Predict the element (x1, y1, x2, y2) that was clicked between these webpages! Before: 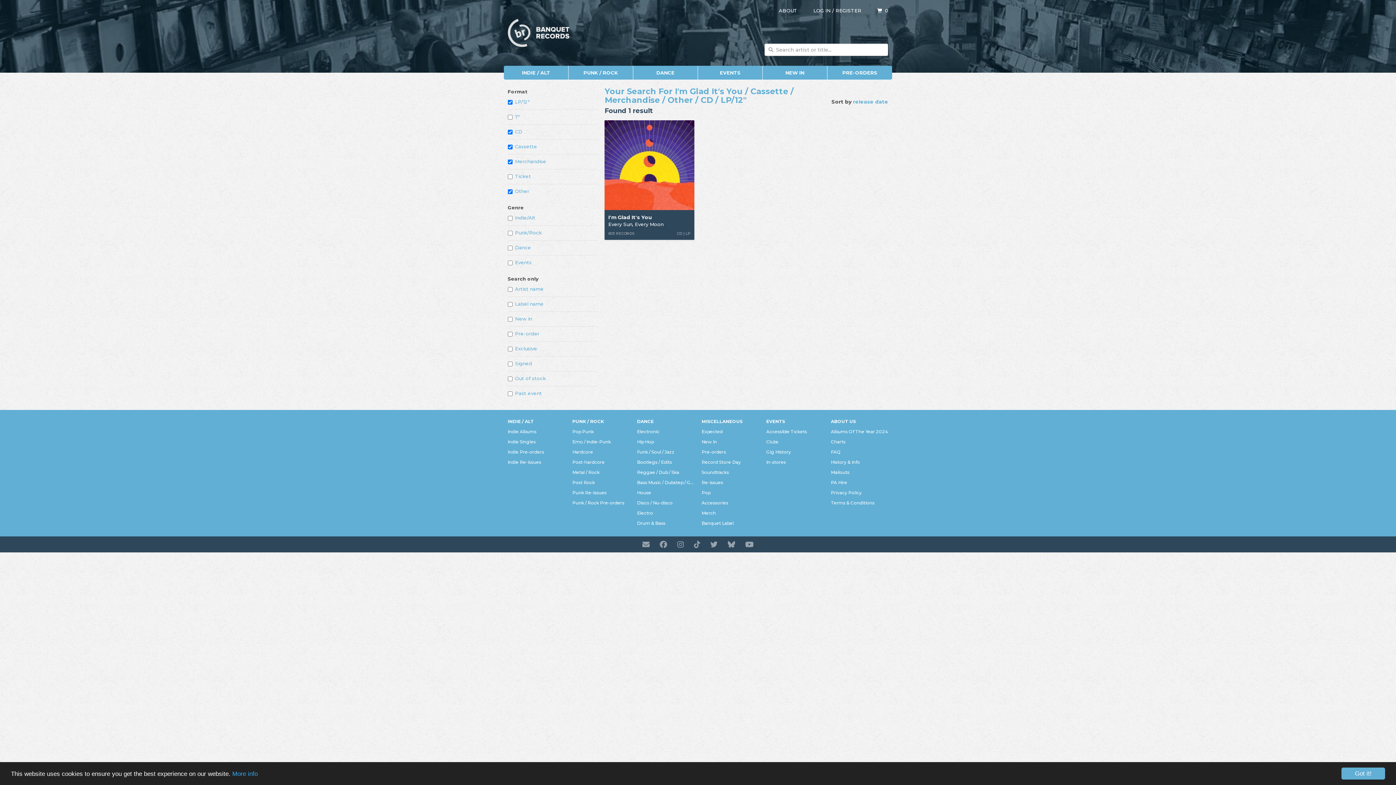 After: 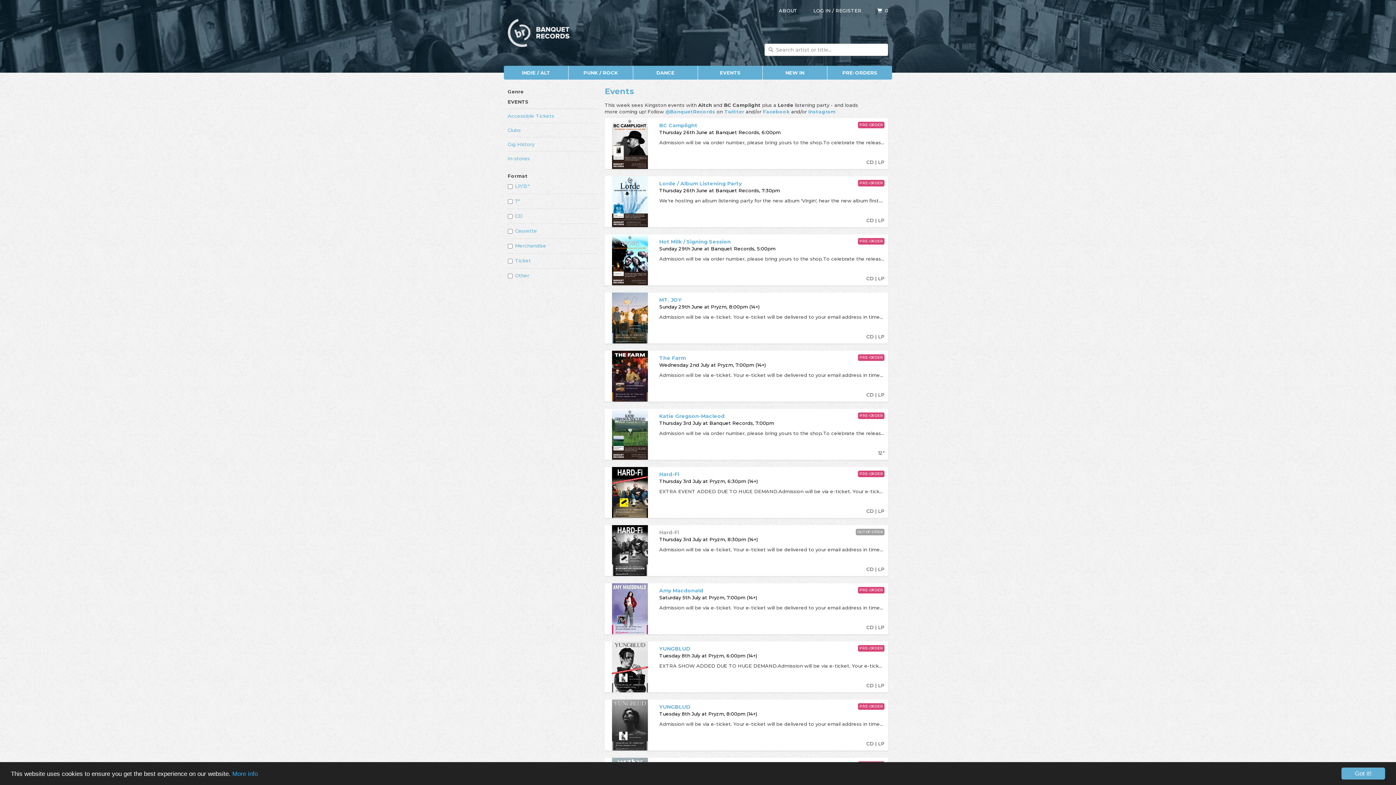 Action: label: EVENTS bbox: (698, 65, 762, 79)